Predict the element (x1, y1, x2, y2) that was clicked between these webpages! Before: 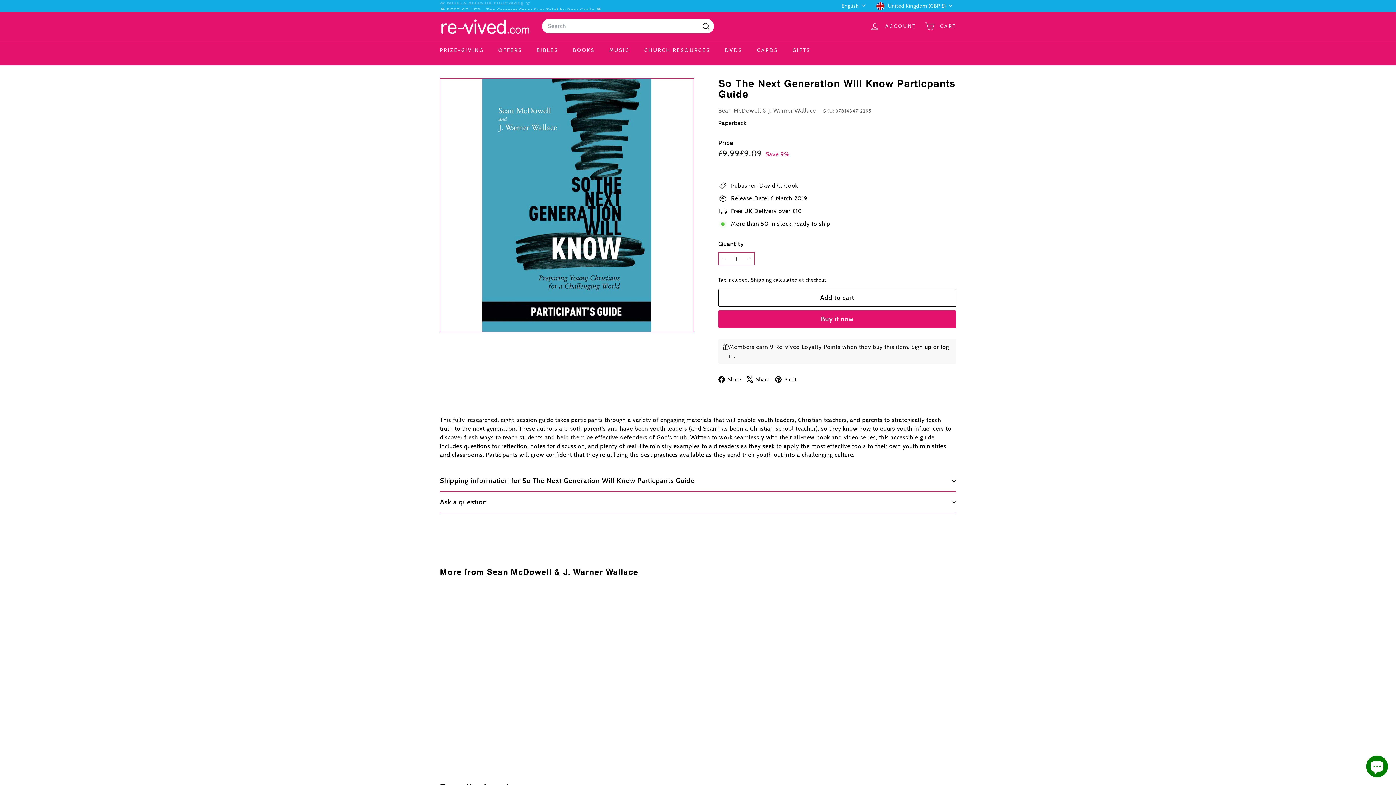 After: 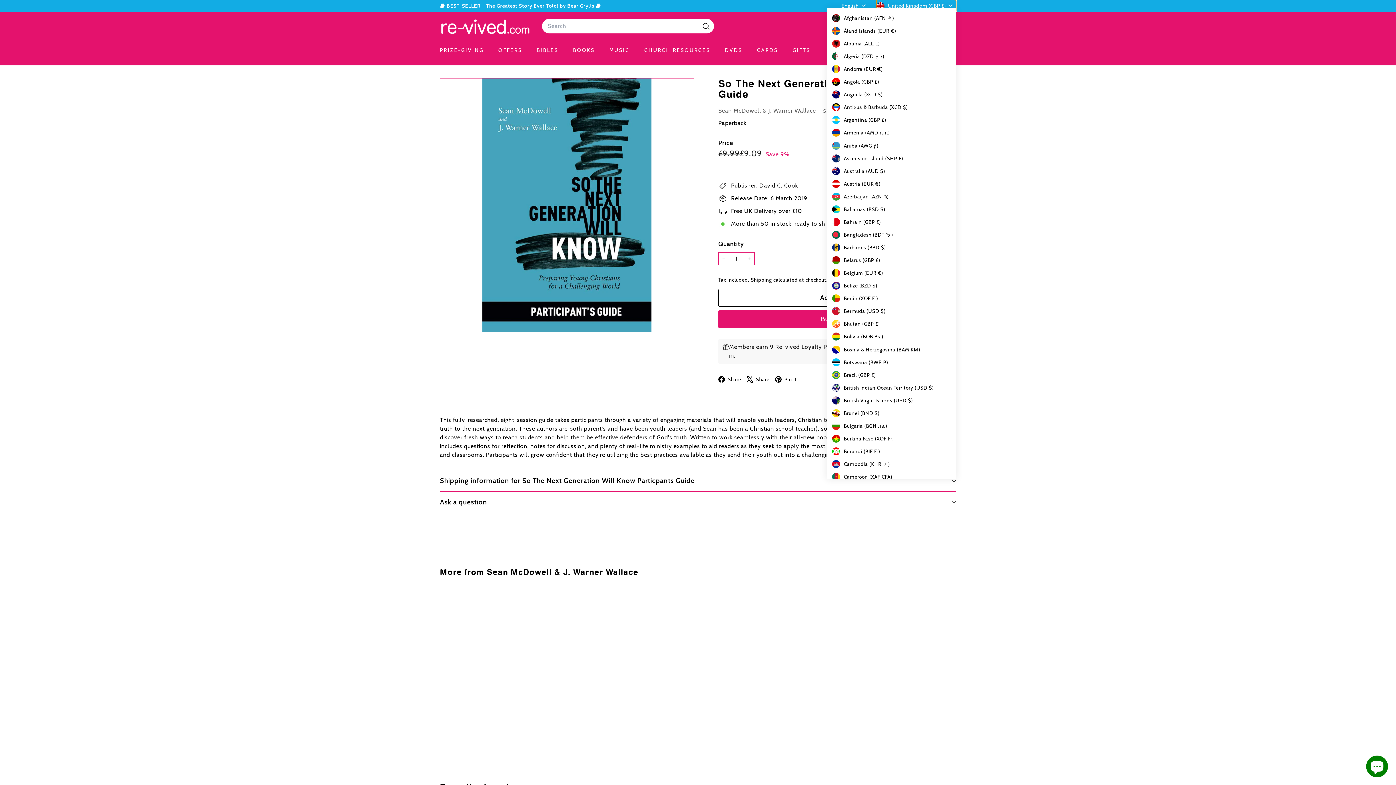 Action: label: United Kingdom (GBP £) bbox: (876, 0, 956, 11)